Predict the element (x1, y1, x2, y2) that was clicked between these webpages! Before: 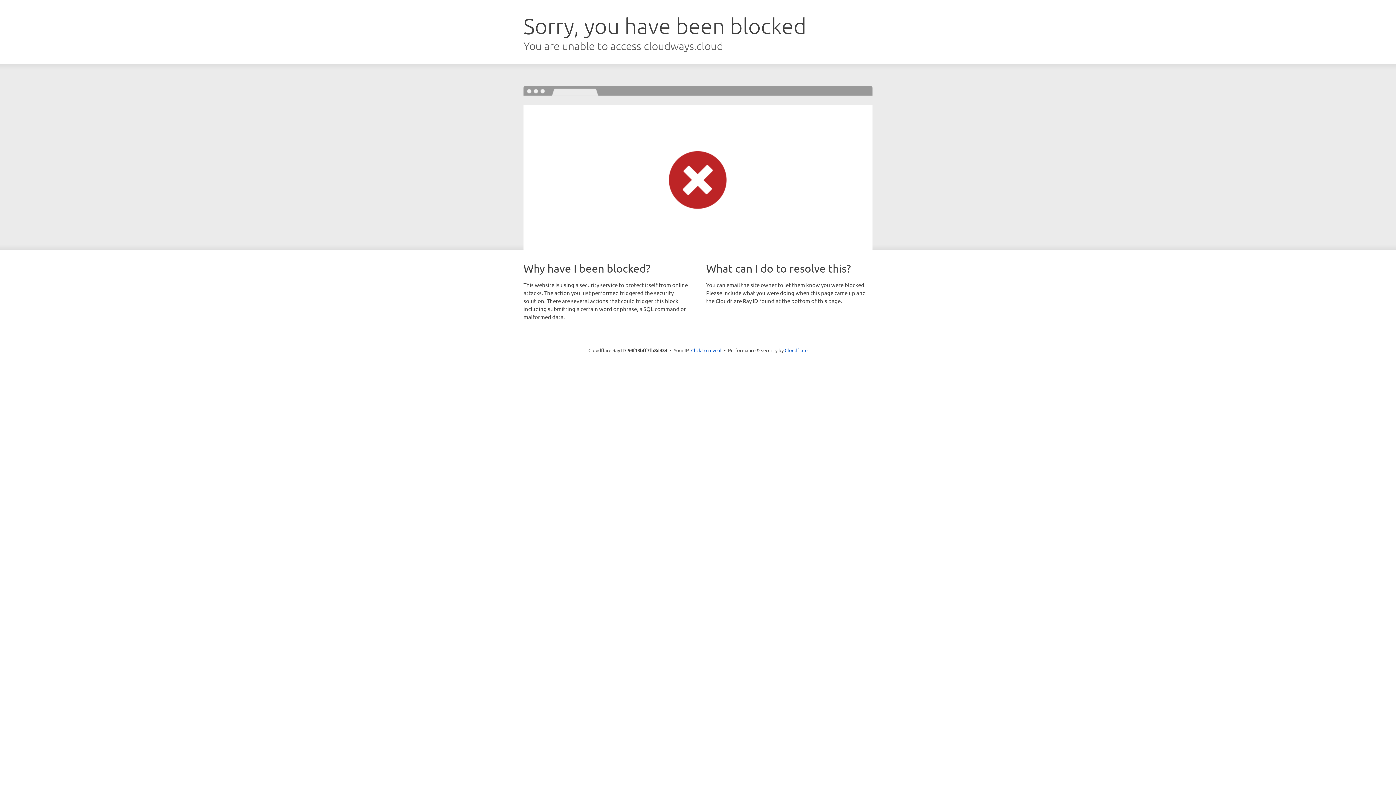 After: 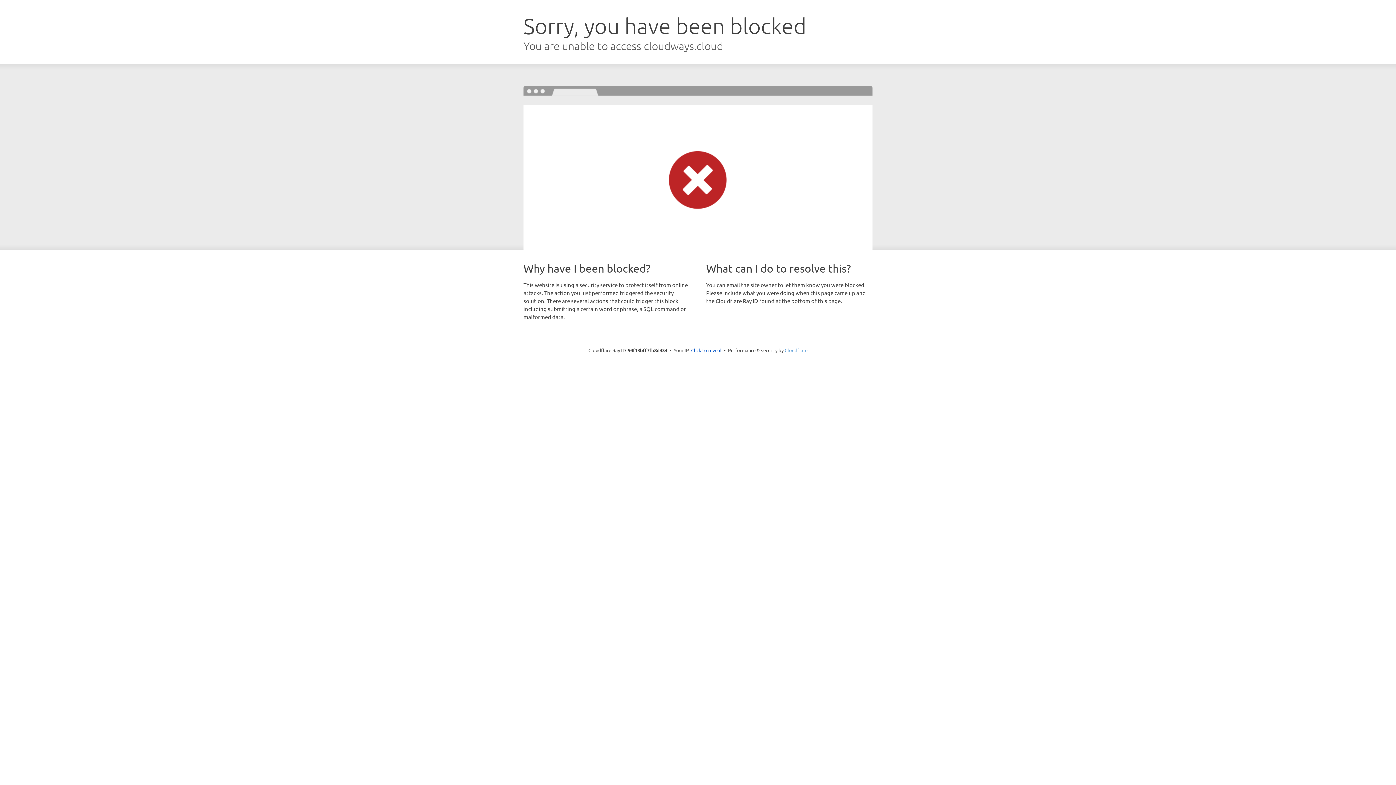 Action: bbox: (784, 347, 807, 353) label: Cloudflare